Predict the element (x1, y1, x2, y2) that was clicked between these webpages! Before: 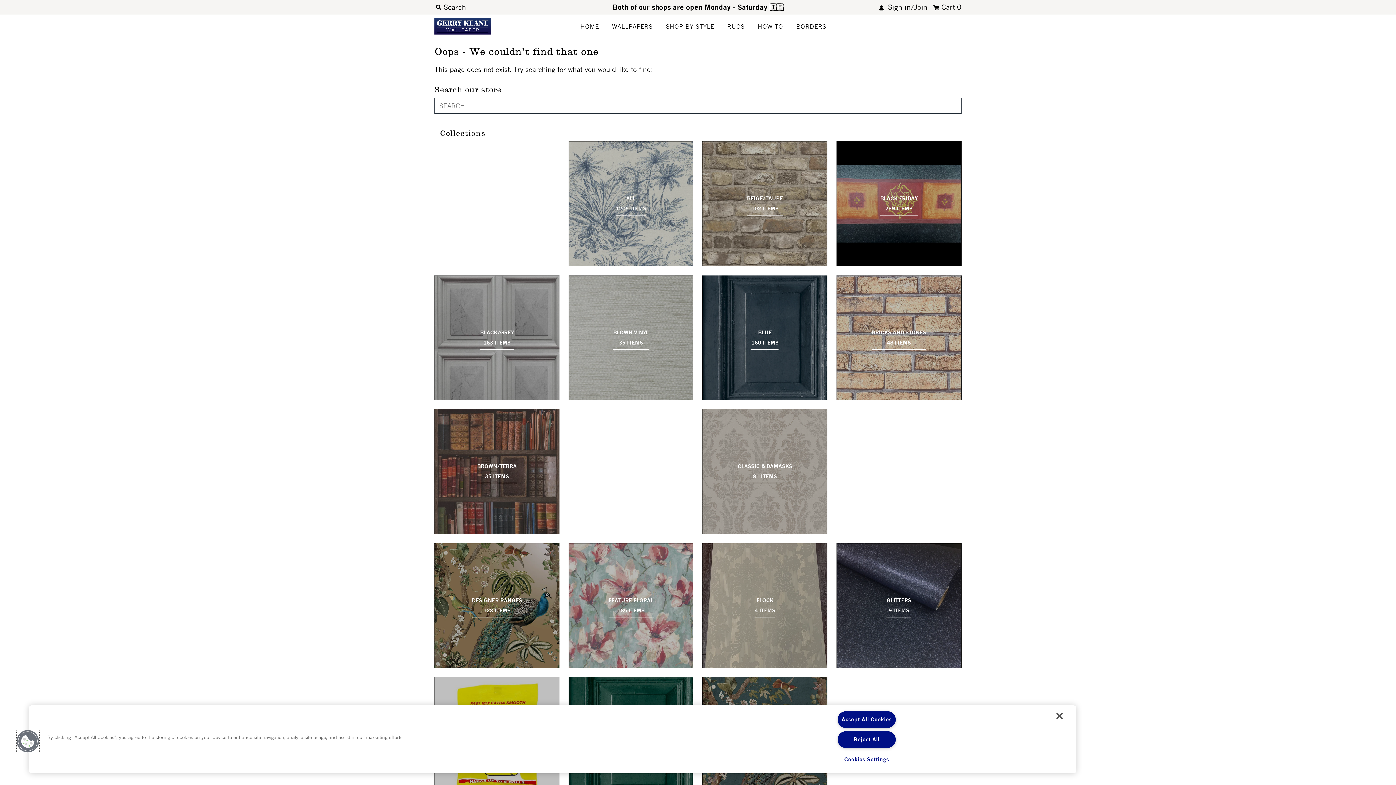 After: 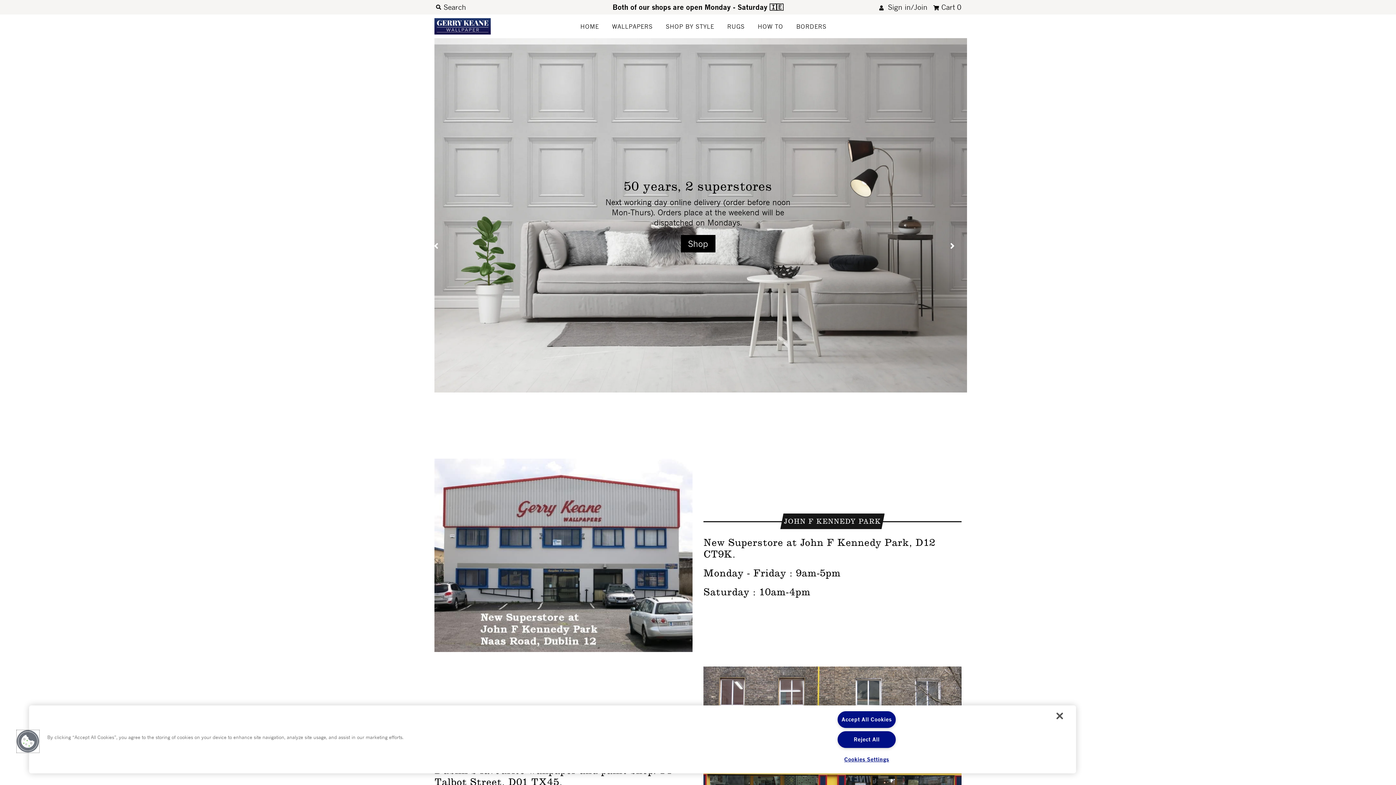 Action: bbox: (434, 18, 540, 34)